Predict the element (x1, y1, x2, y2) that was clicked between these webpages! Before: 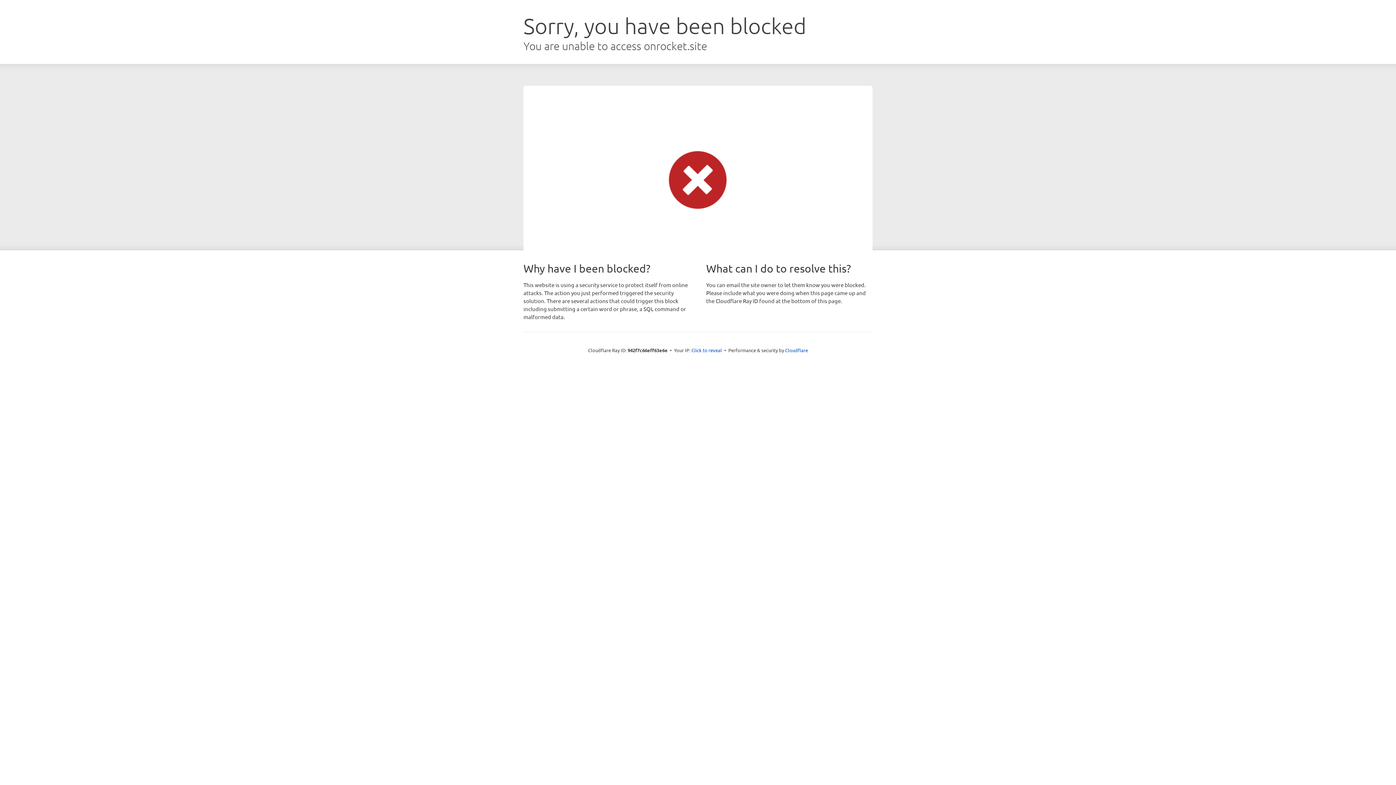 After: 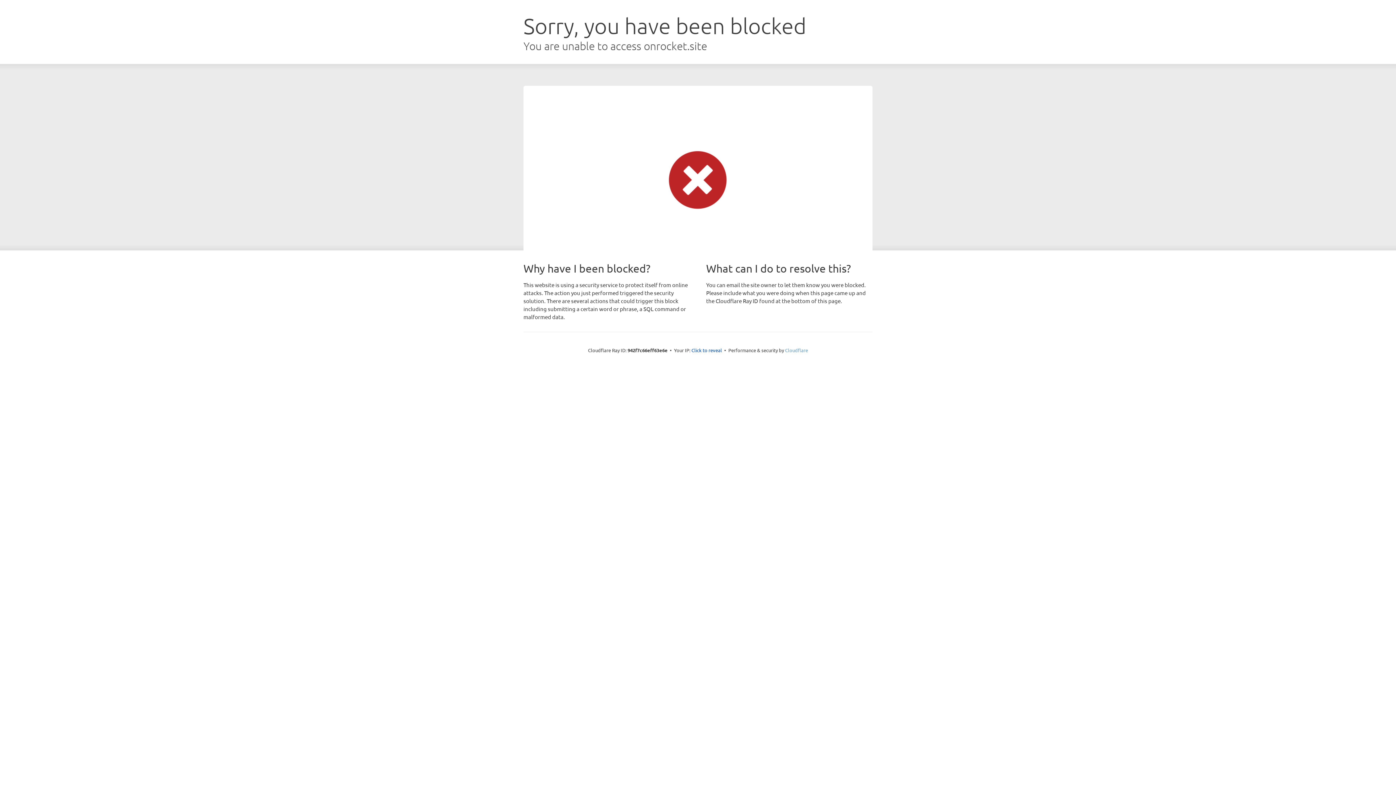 Action: label: Cloudflare bbox: (785, 347, 808, 353)